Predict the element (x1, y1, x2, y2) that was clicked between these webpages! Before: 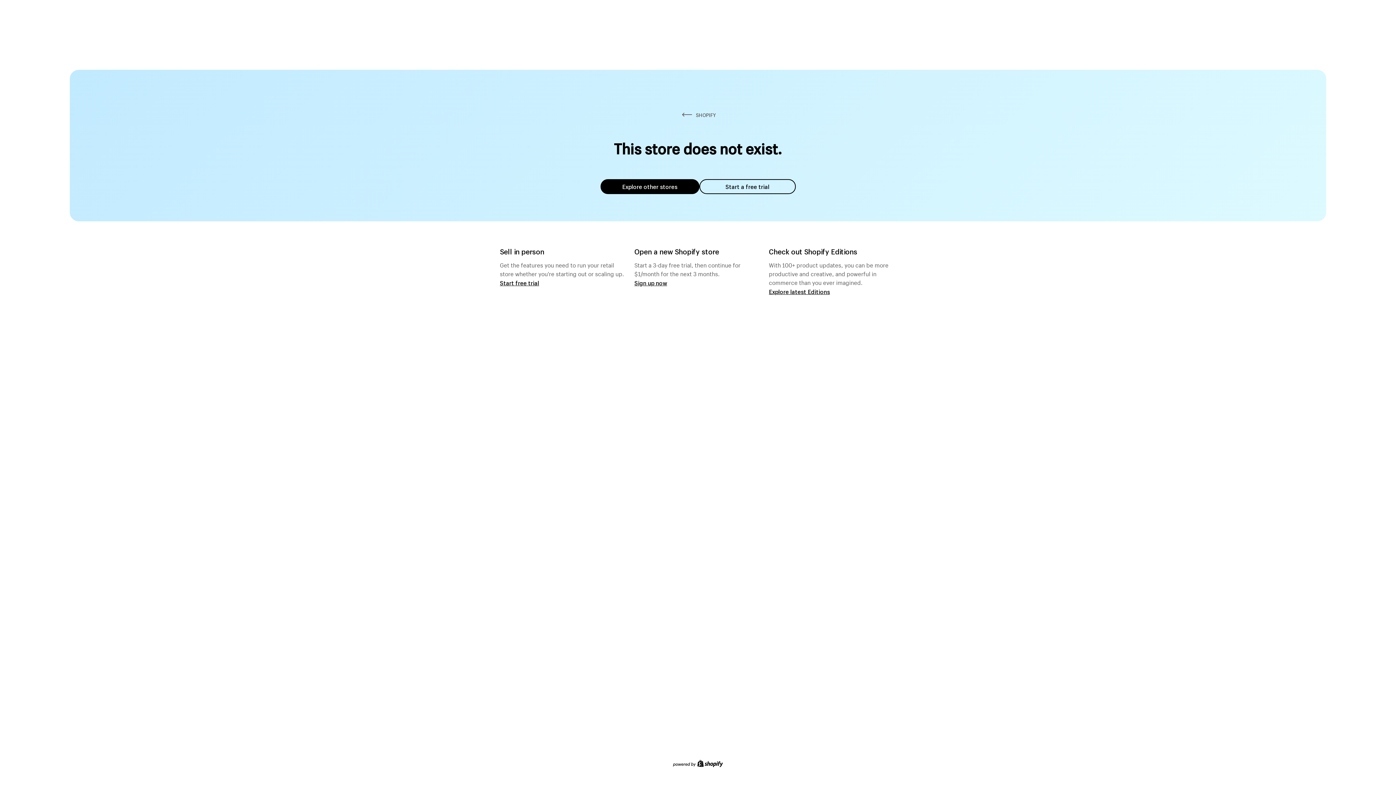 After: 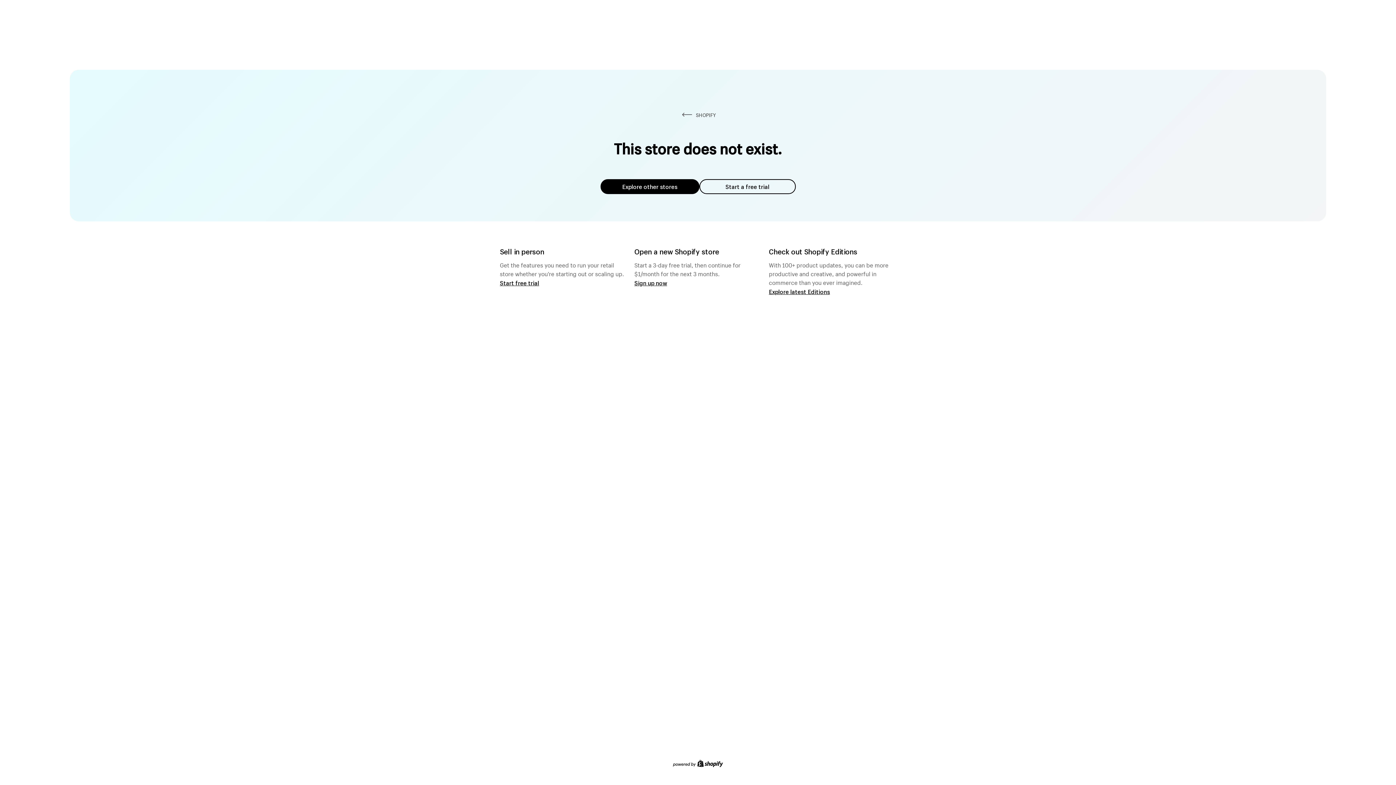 Action: bbox: (699, 179, 795, 194) label: Start a free trial